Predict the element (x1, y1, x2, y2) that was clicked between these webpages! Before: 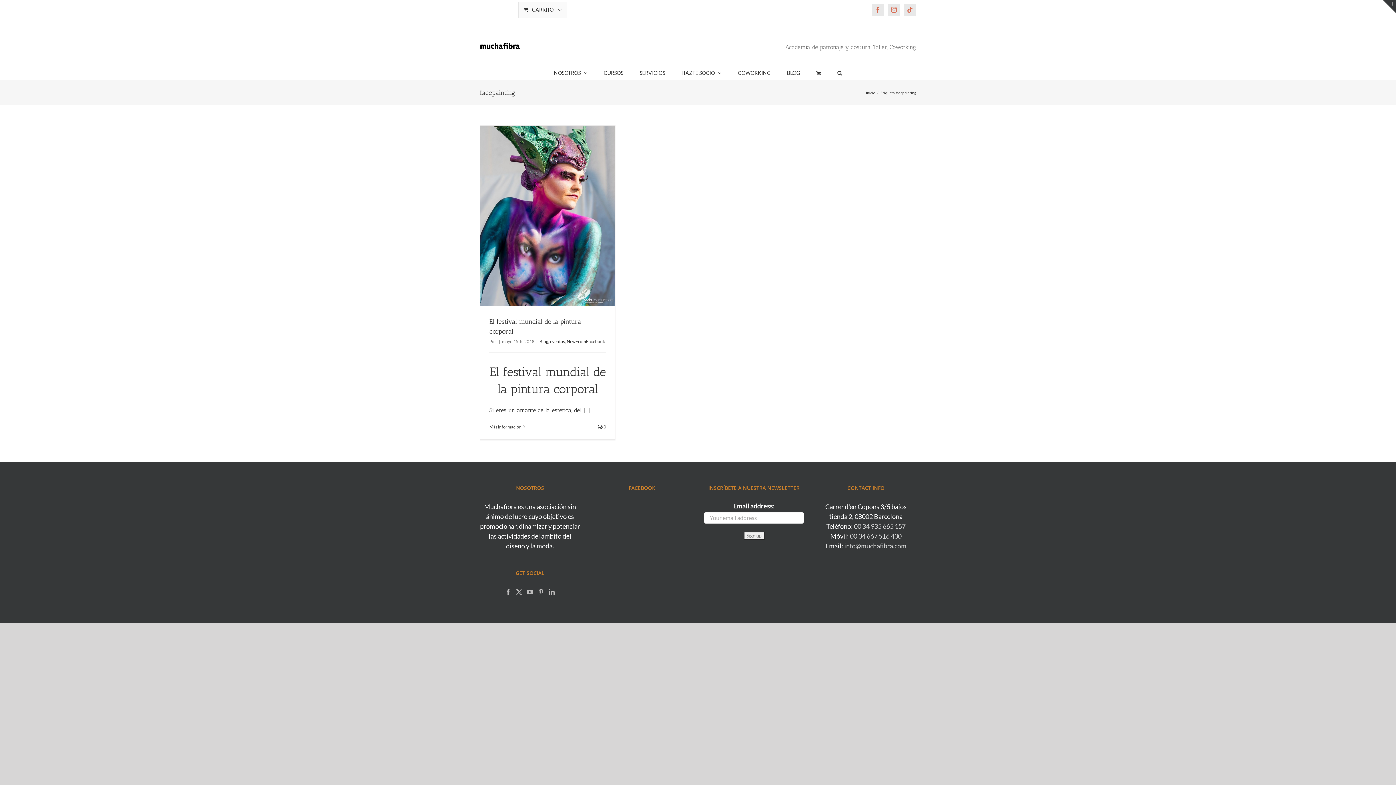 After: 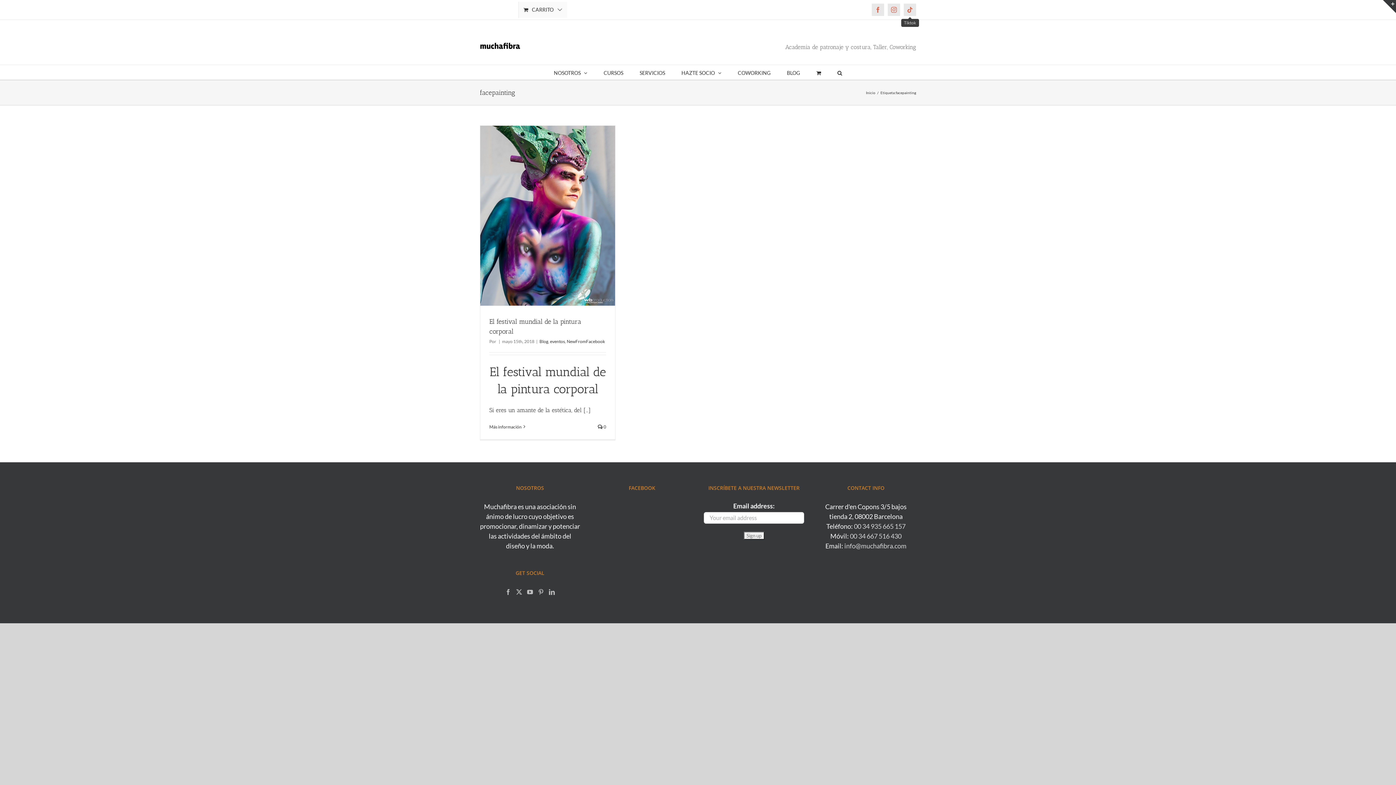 Action: label: Tiktok bbox: (904, 3, 916, 16)